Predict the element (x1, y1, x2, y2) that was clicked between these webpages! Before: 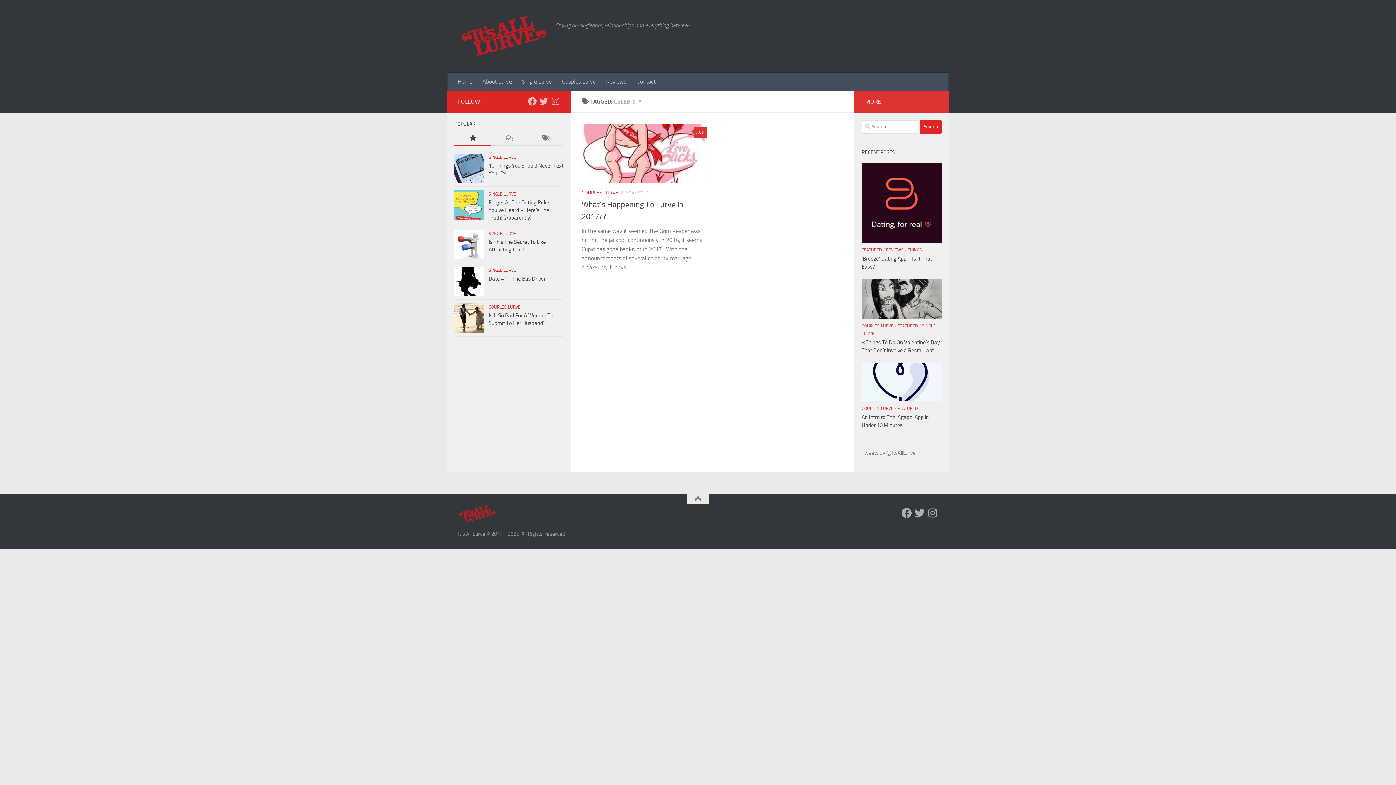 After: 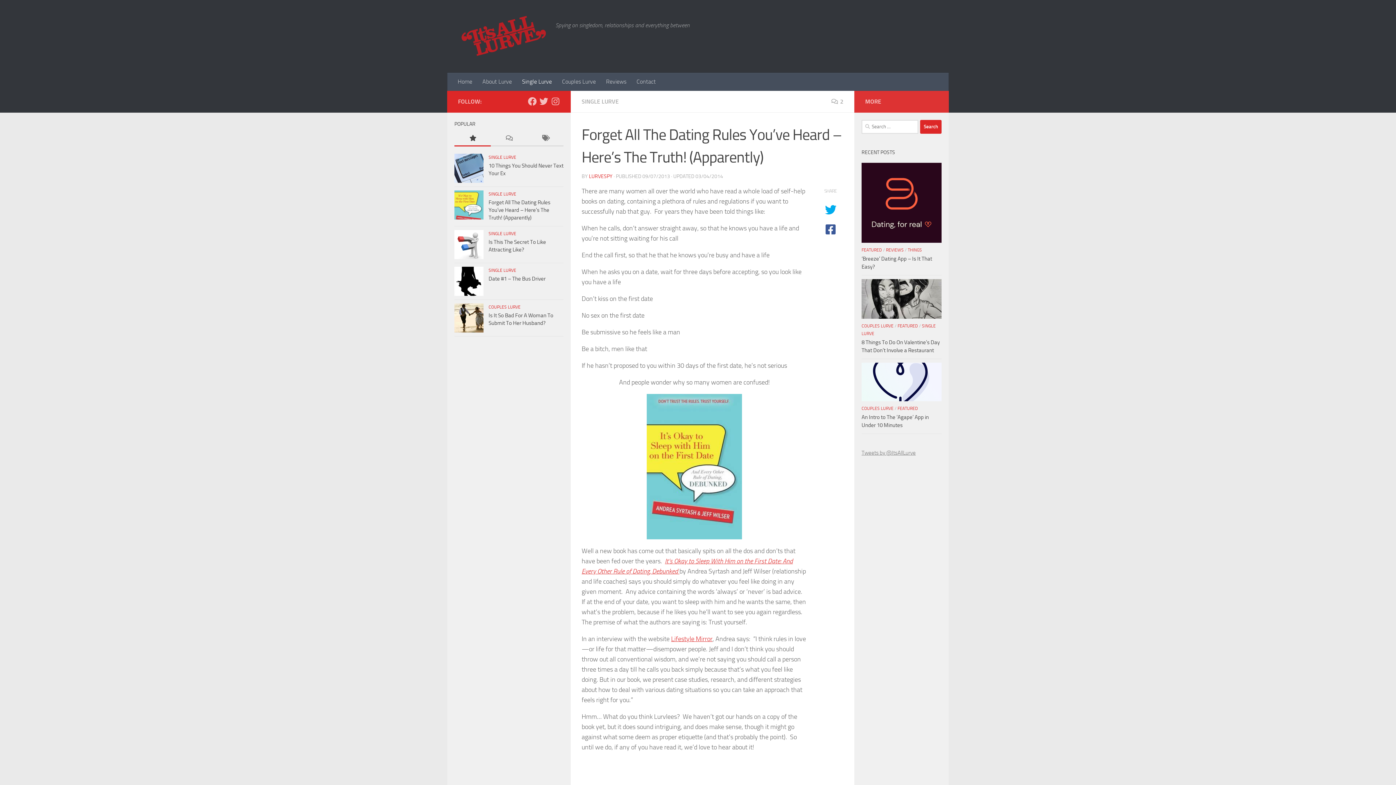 Action: bbox: (488, 199, 550, 221) label: Forget All The Dating Rules You’ve Heard – Here’s The Truth! (Apparently)